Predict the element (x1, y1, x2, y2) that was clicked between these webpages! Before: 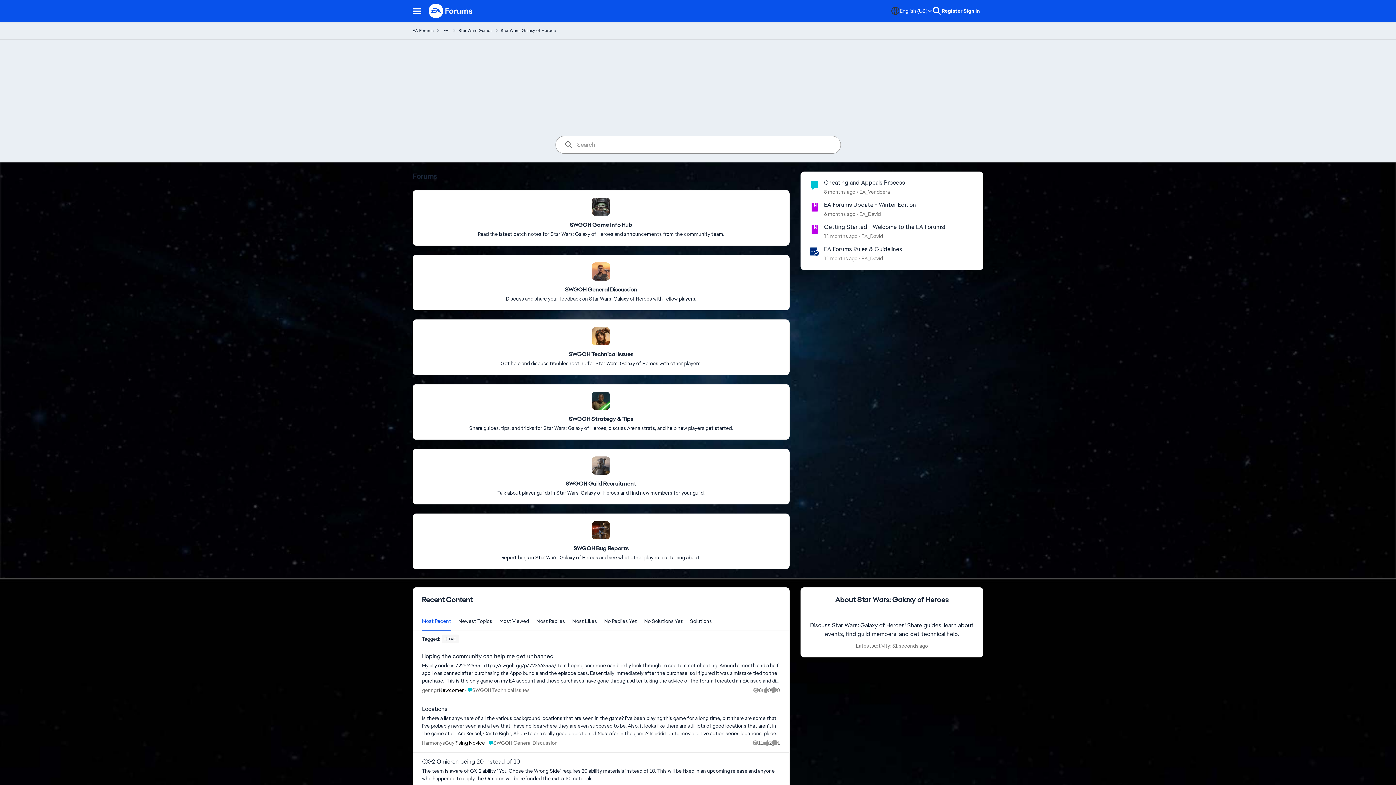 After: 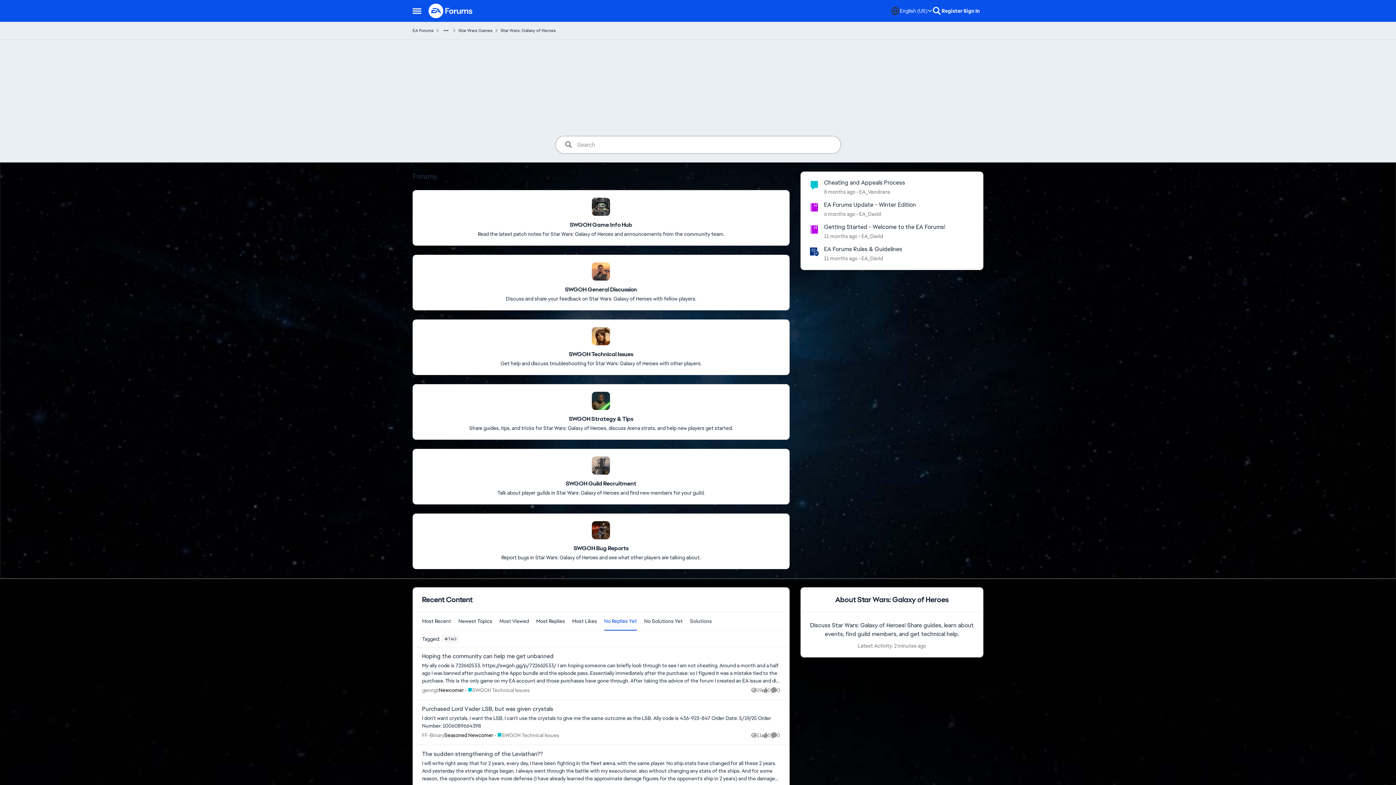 Action: label:  Messages list in the noReplies for  bbox: (600, 612, 640, 630)